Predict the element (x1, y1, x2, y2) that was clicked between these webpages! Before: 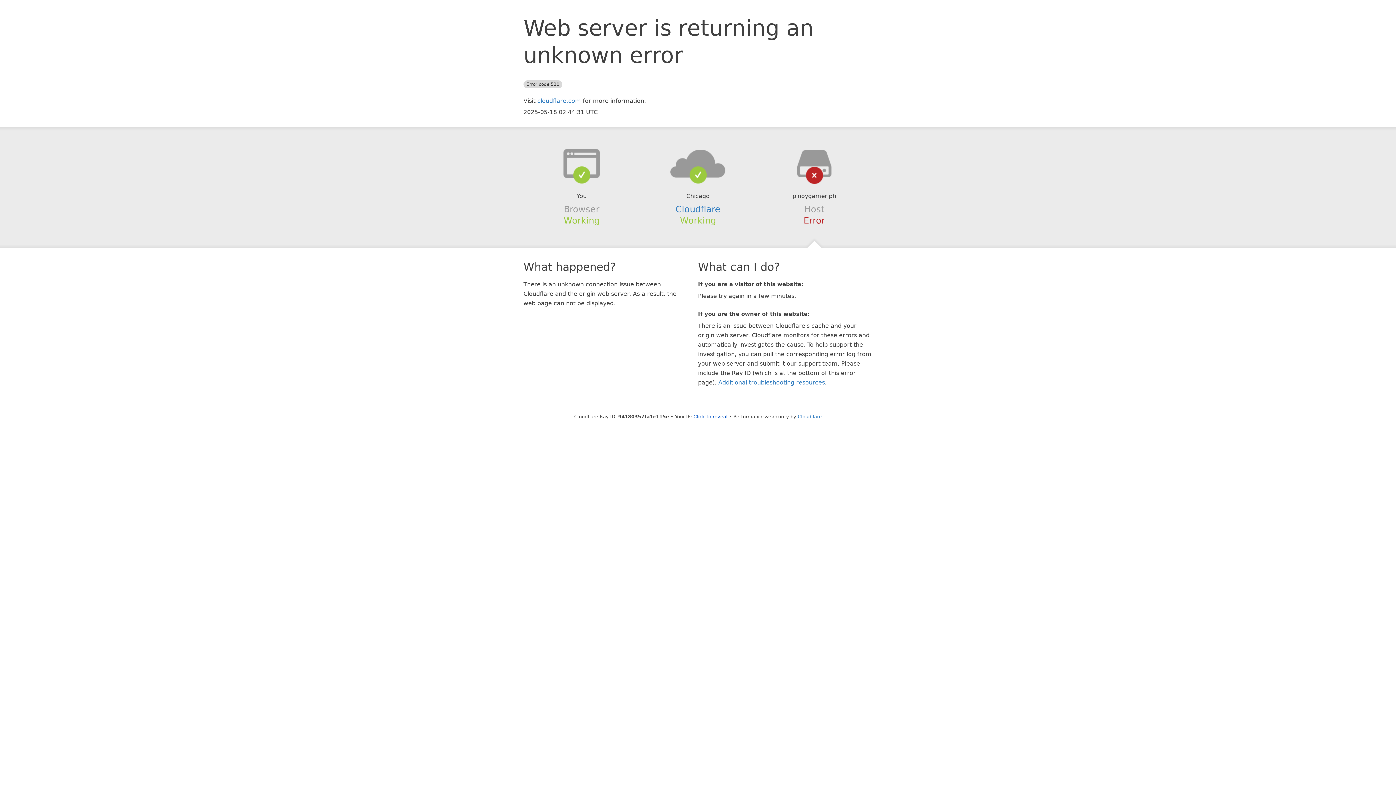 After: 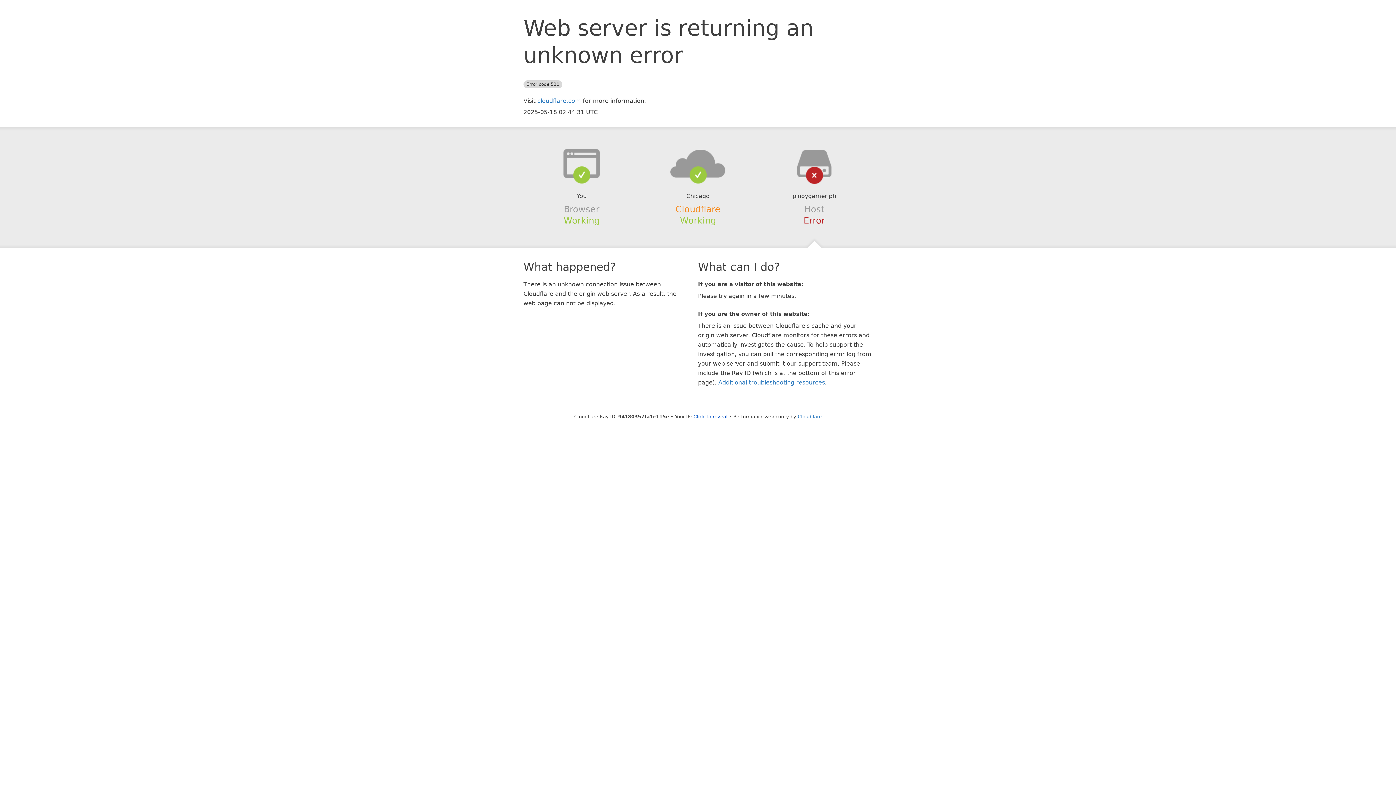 Action: label: Cloudflare bbox: (675, 204, 720, 214)